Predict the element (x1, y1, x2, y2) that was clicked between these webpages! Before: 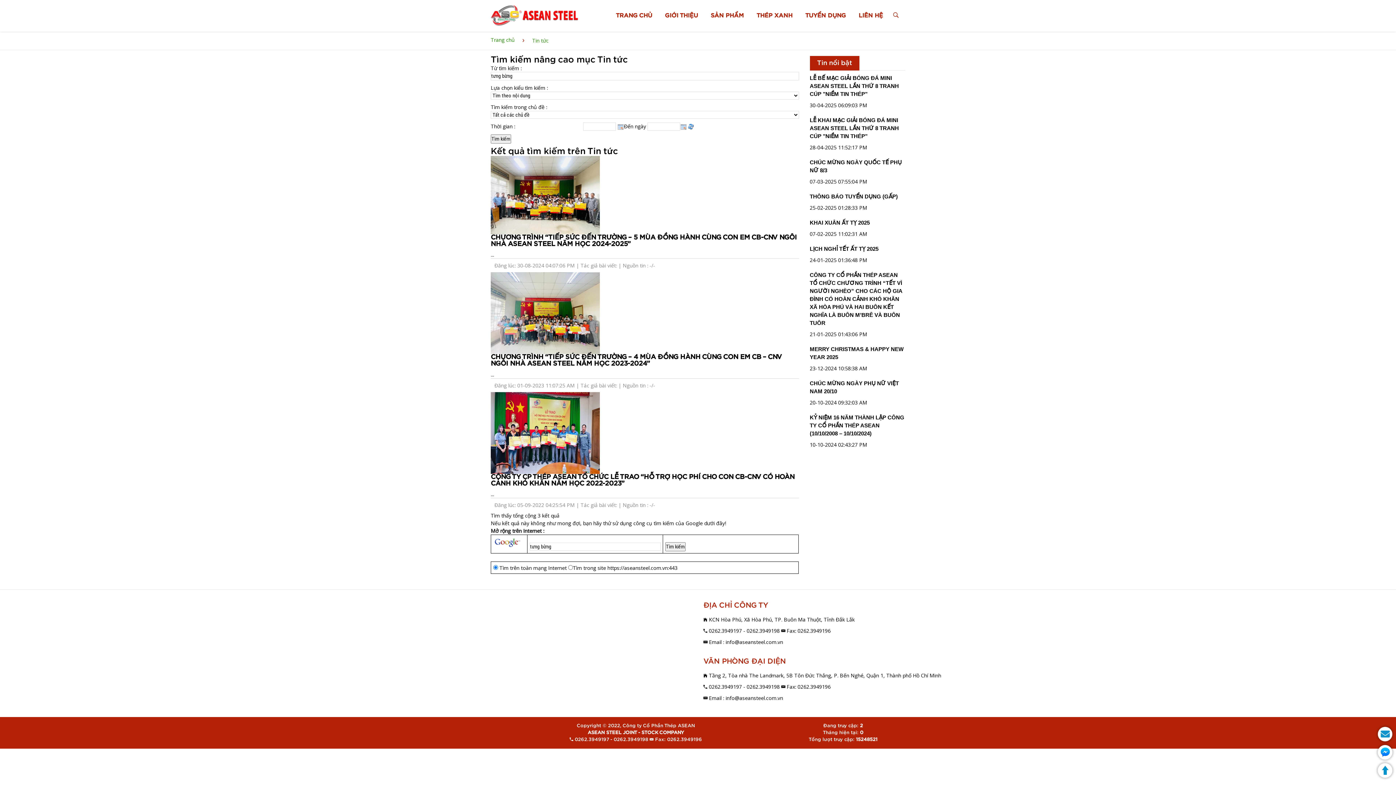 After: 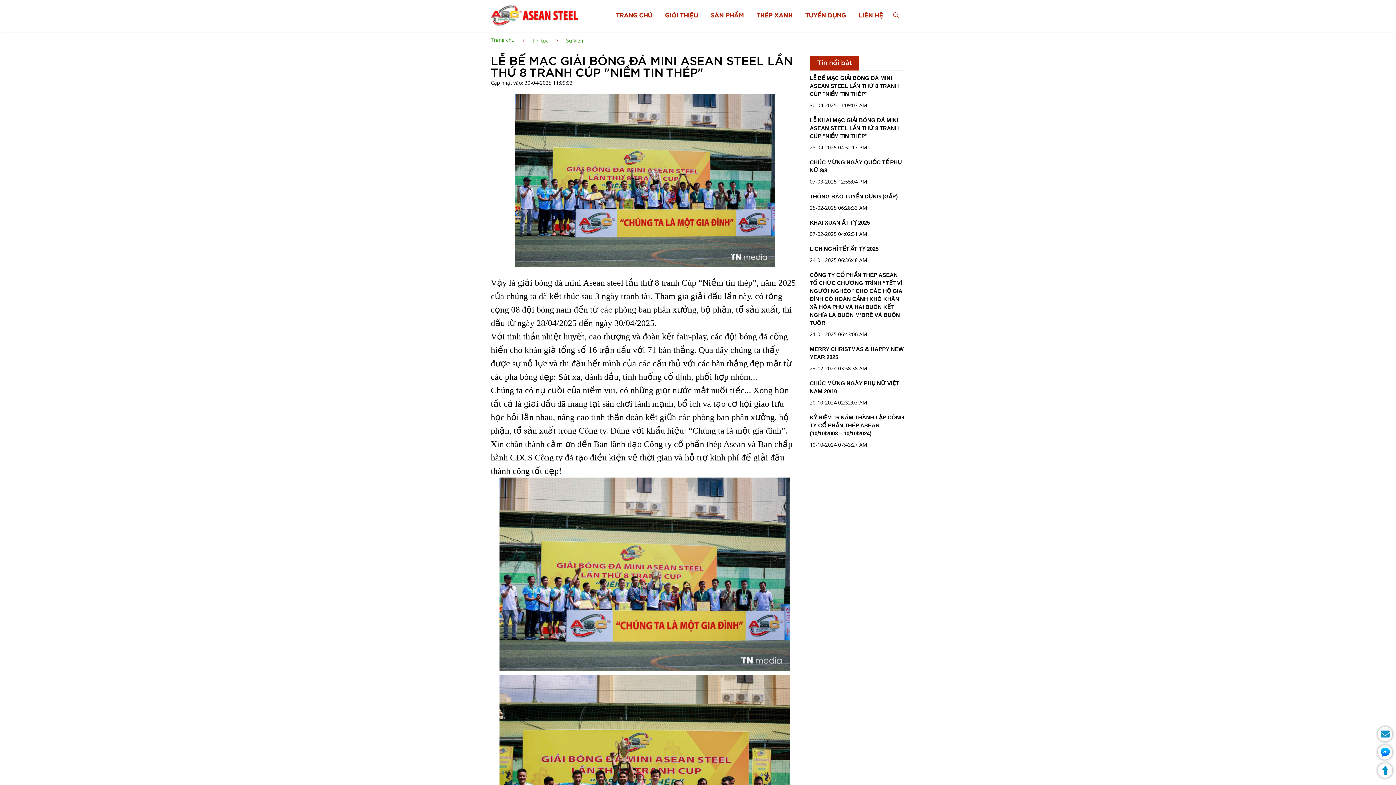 Action: label: LỄ BẾ MẠC GIẢI BÓNG ĐÁ MINI ASEAN STEEL LẦN THỨ 8 TRANH CÚP "NIỀM TIN THÉP" bbox: (810, 72, 905, 100)